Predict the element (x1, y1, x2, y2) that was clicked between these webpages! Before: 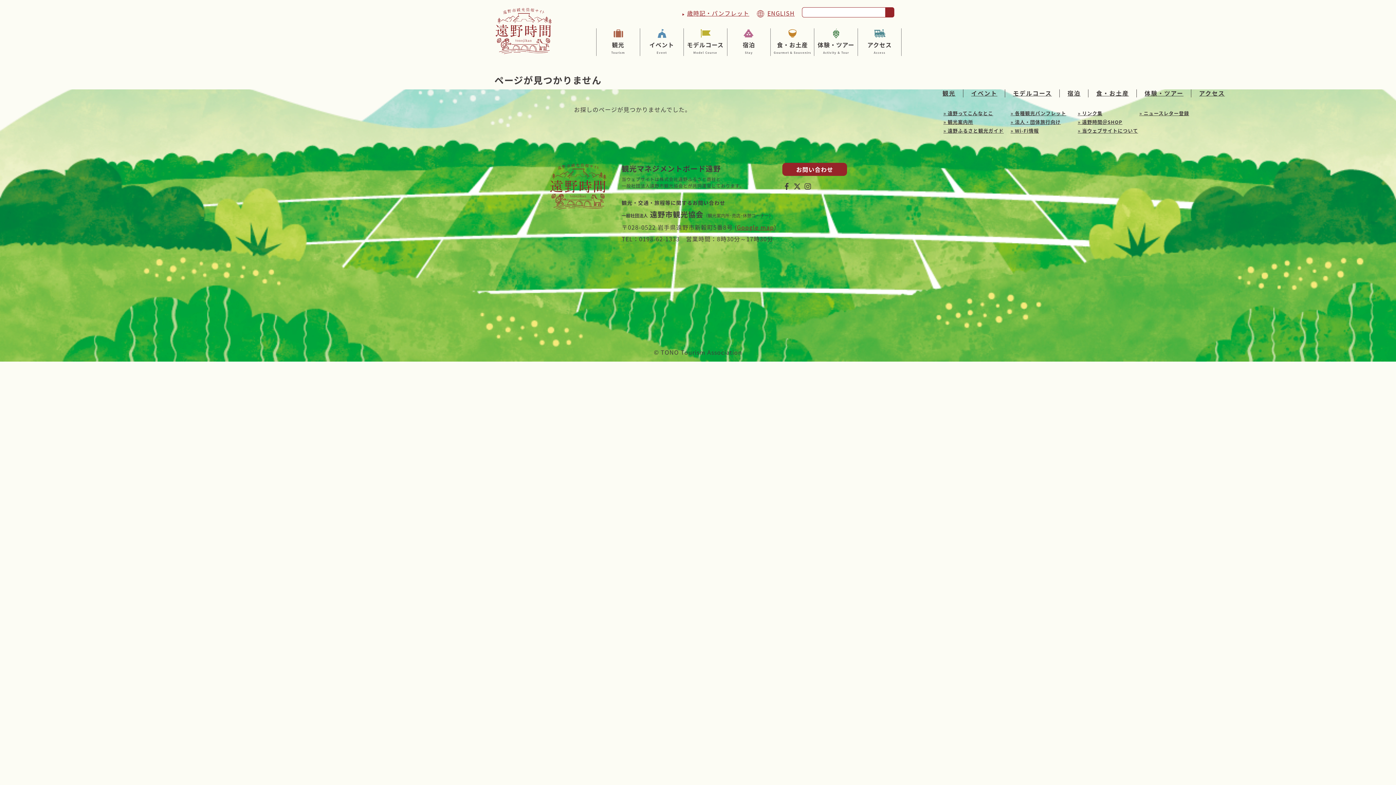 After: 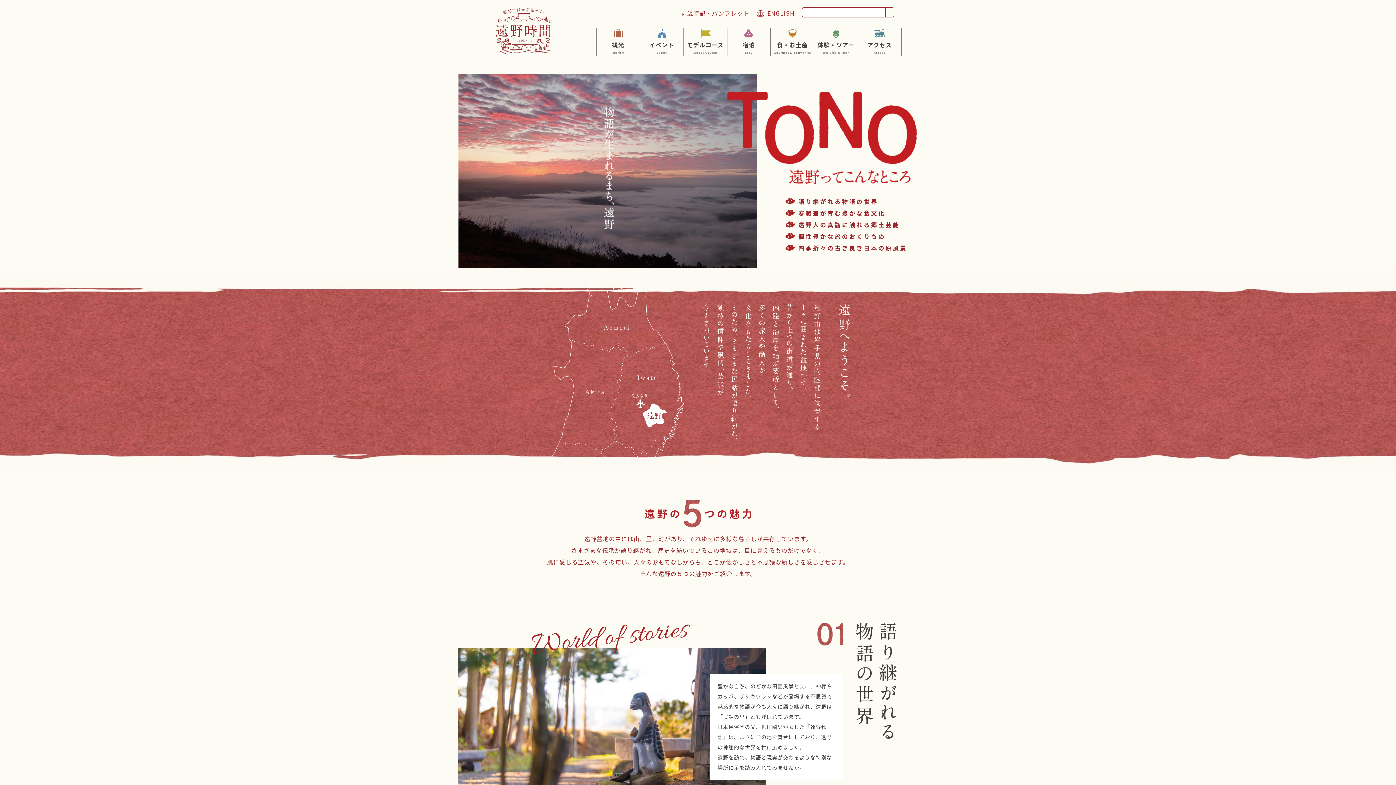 Action: label: 遠野ってこんなとこ bbox: (943, 109, 993, 117)